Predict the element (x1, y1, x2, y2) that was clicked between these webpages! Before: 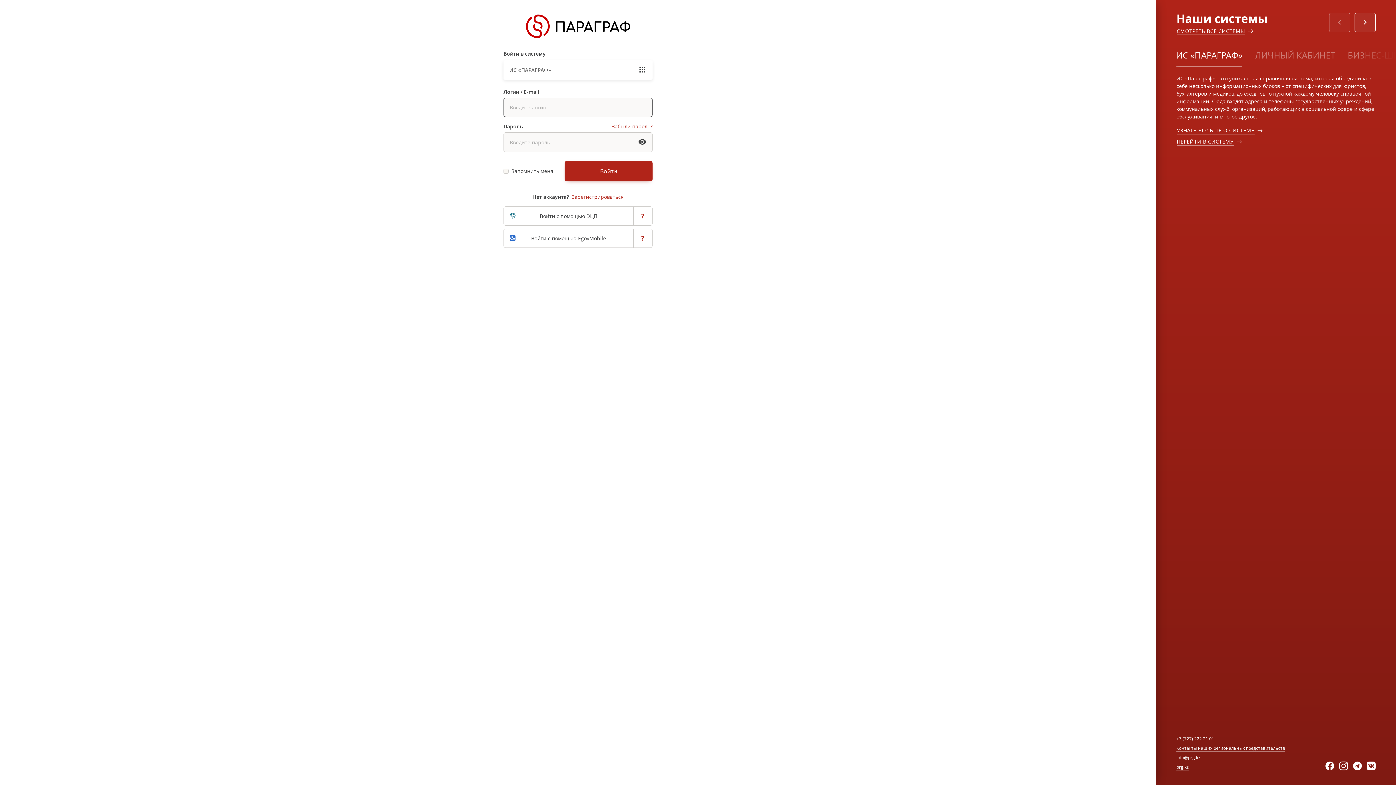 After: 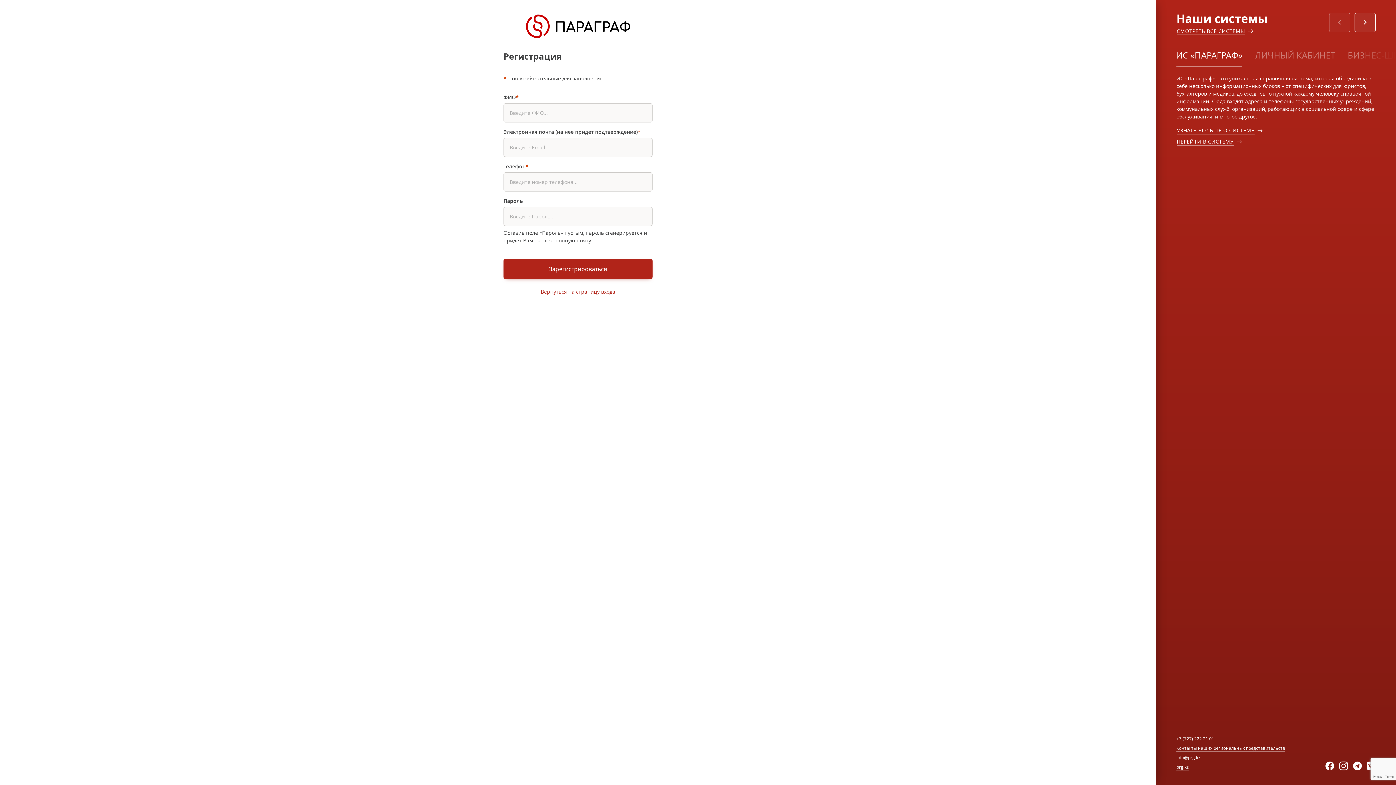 Action: bbox: (571, 193, 623, 200) label: Зарегистрироваться